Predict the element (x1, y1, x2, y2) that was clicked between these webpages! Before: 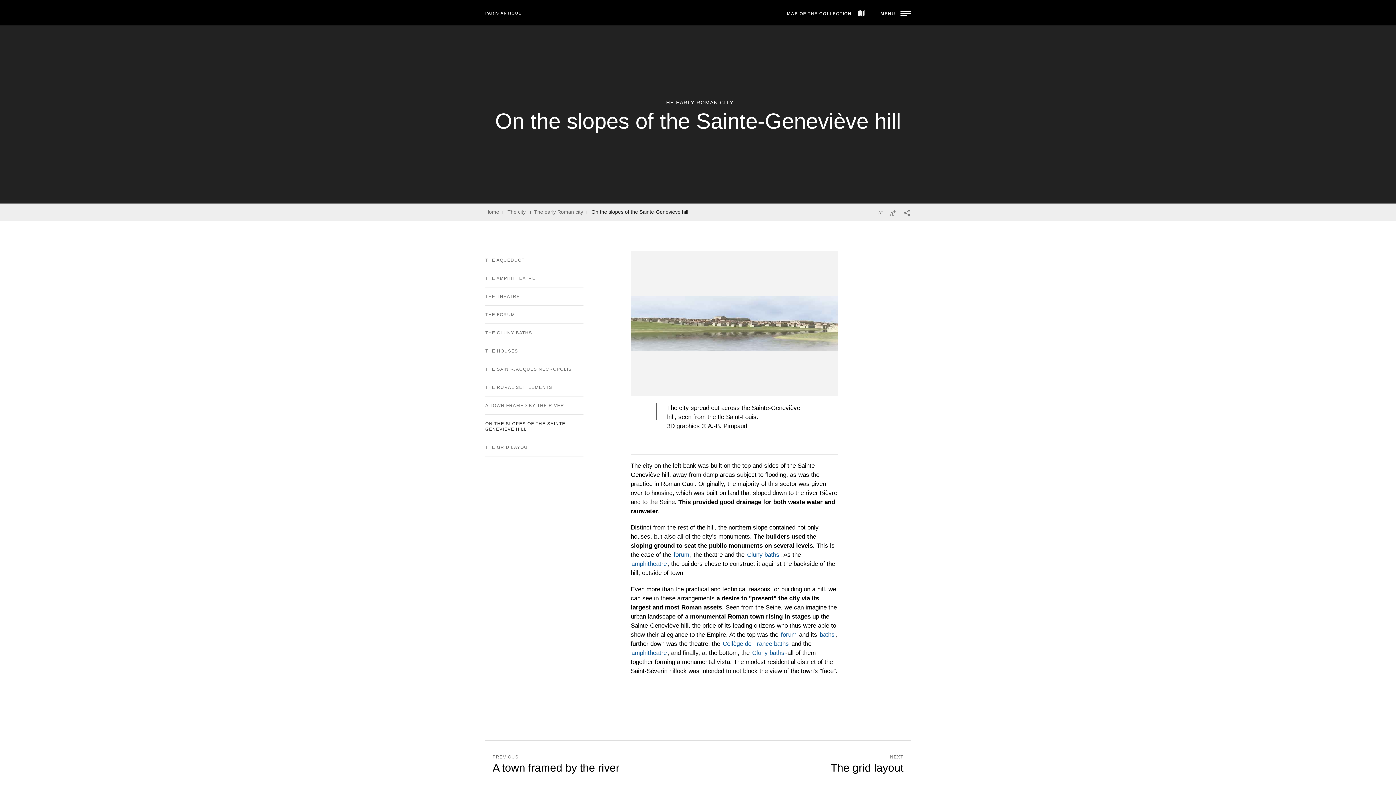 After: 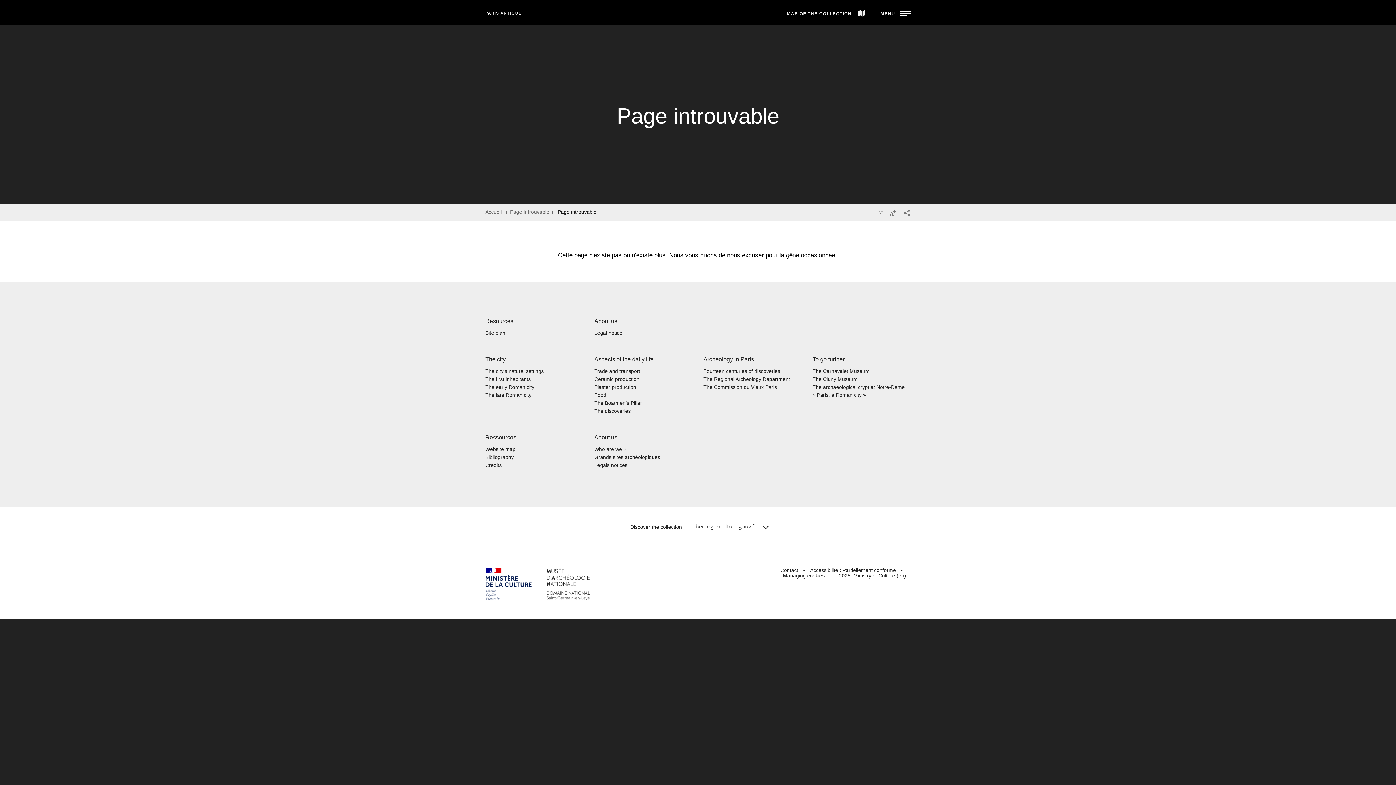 Action: bbox: (630, 560, 667, 568) label: amphitheatre